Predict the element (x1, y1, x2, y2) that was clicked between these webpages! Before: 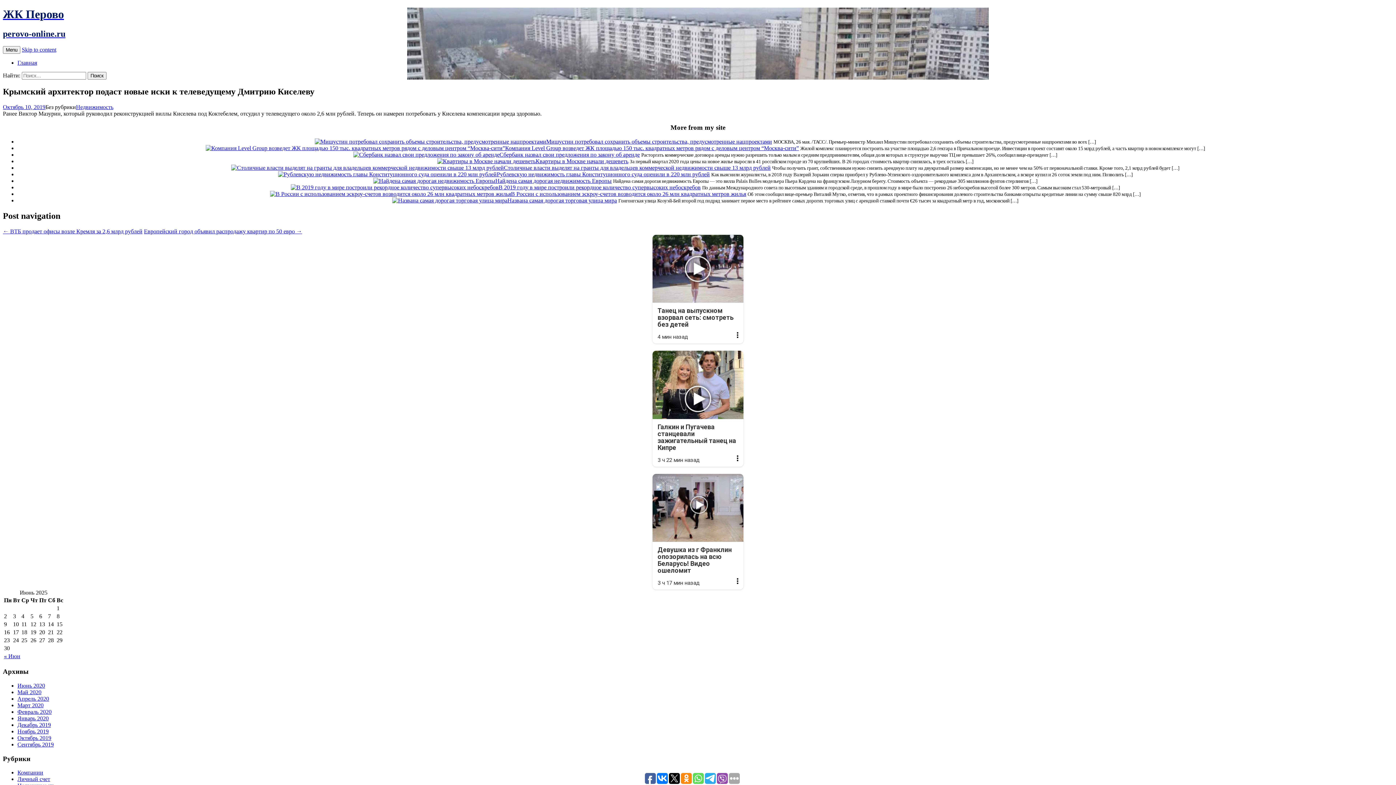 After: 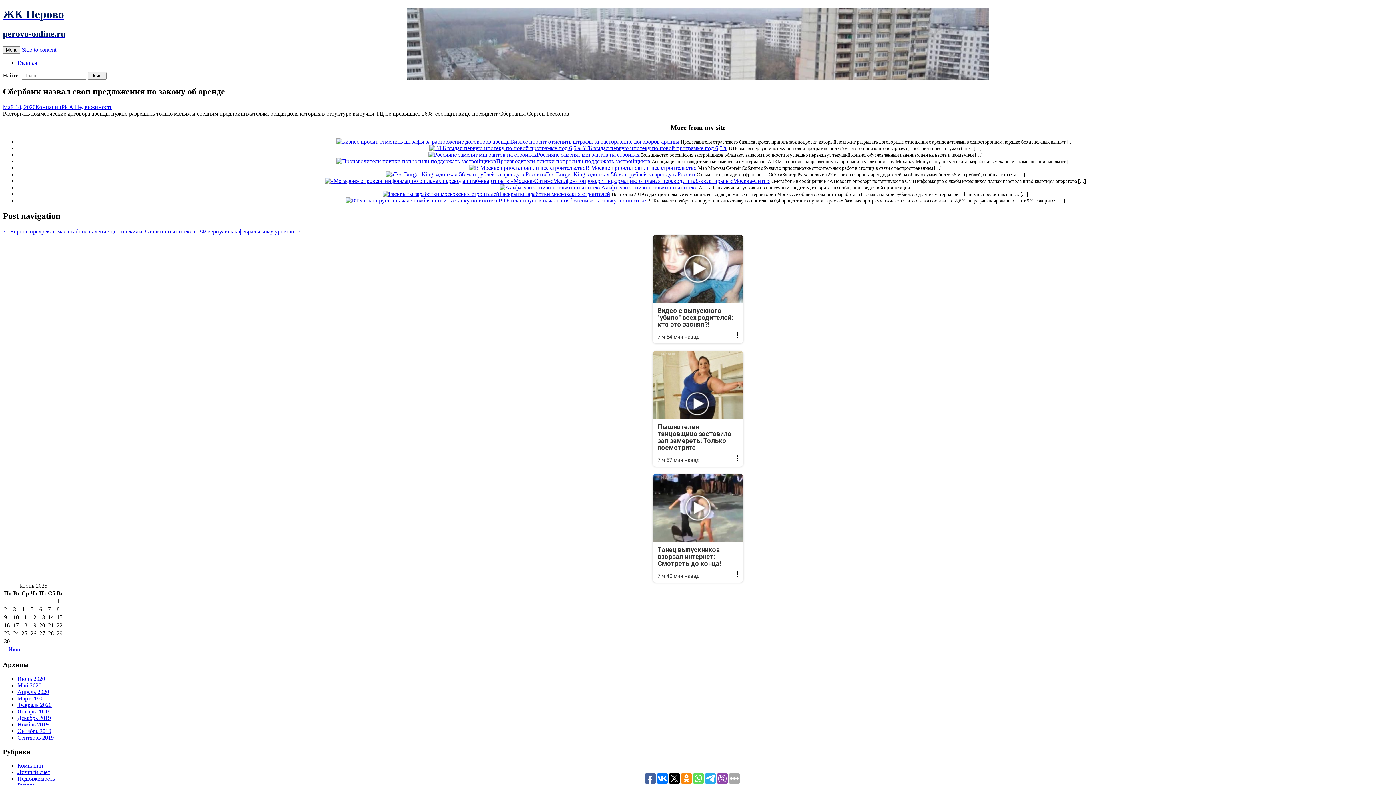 Action: bbox: (353, 151, 499, 157)